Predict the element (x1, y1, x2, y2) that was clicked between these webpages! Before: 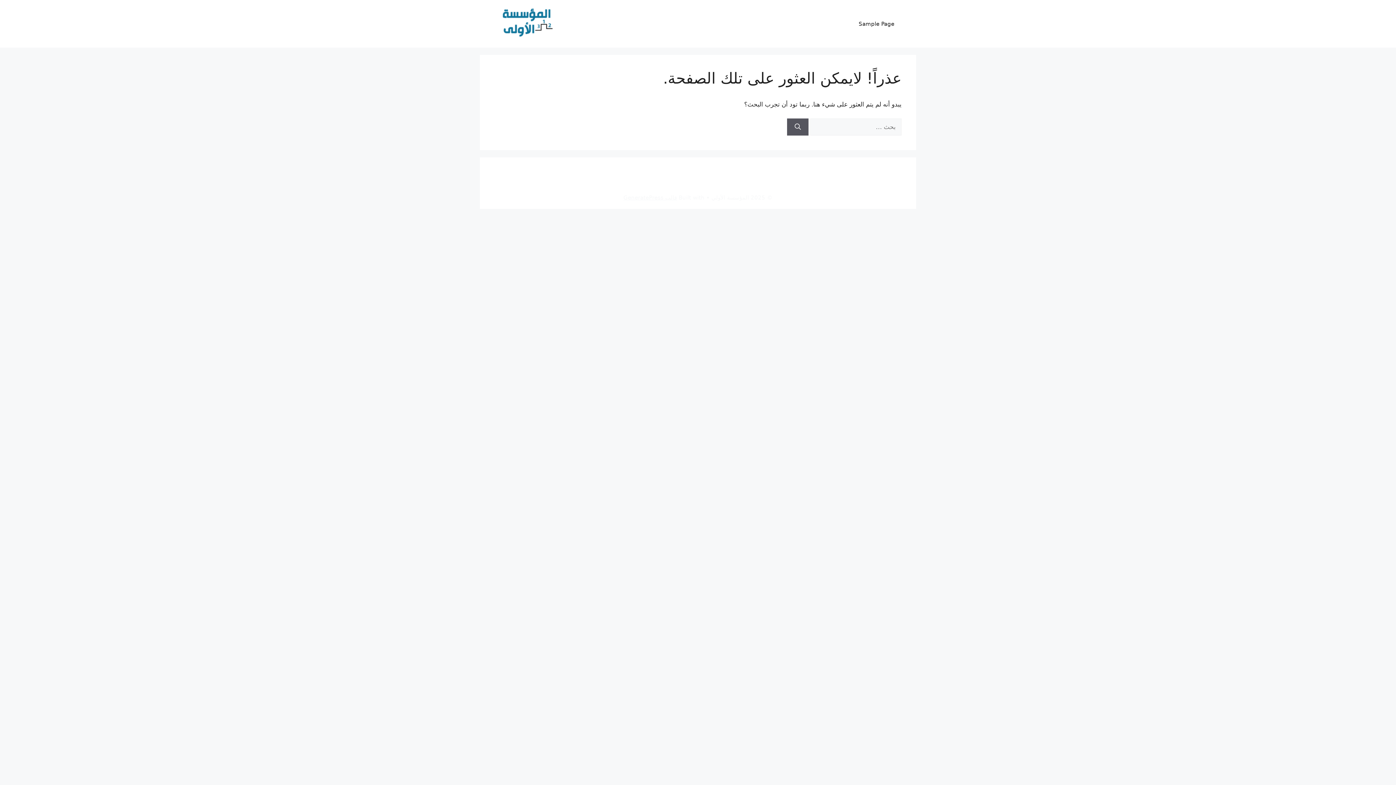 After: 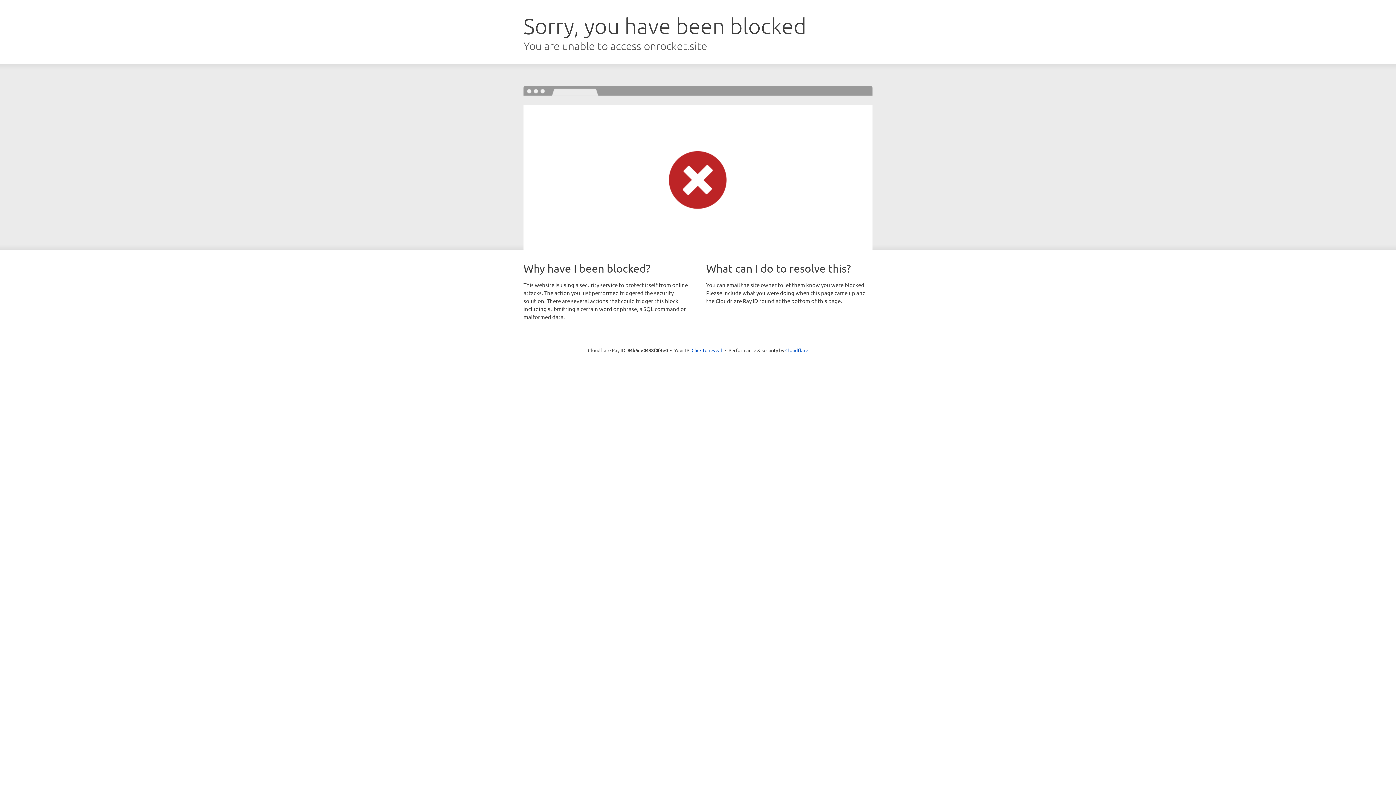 Action: label: قالب GeneratePress bbox: (623, 194, 677, 200)